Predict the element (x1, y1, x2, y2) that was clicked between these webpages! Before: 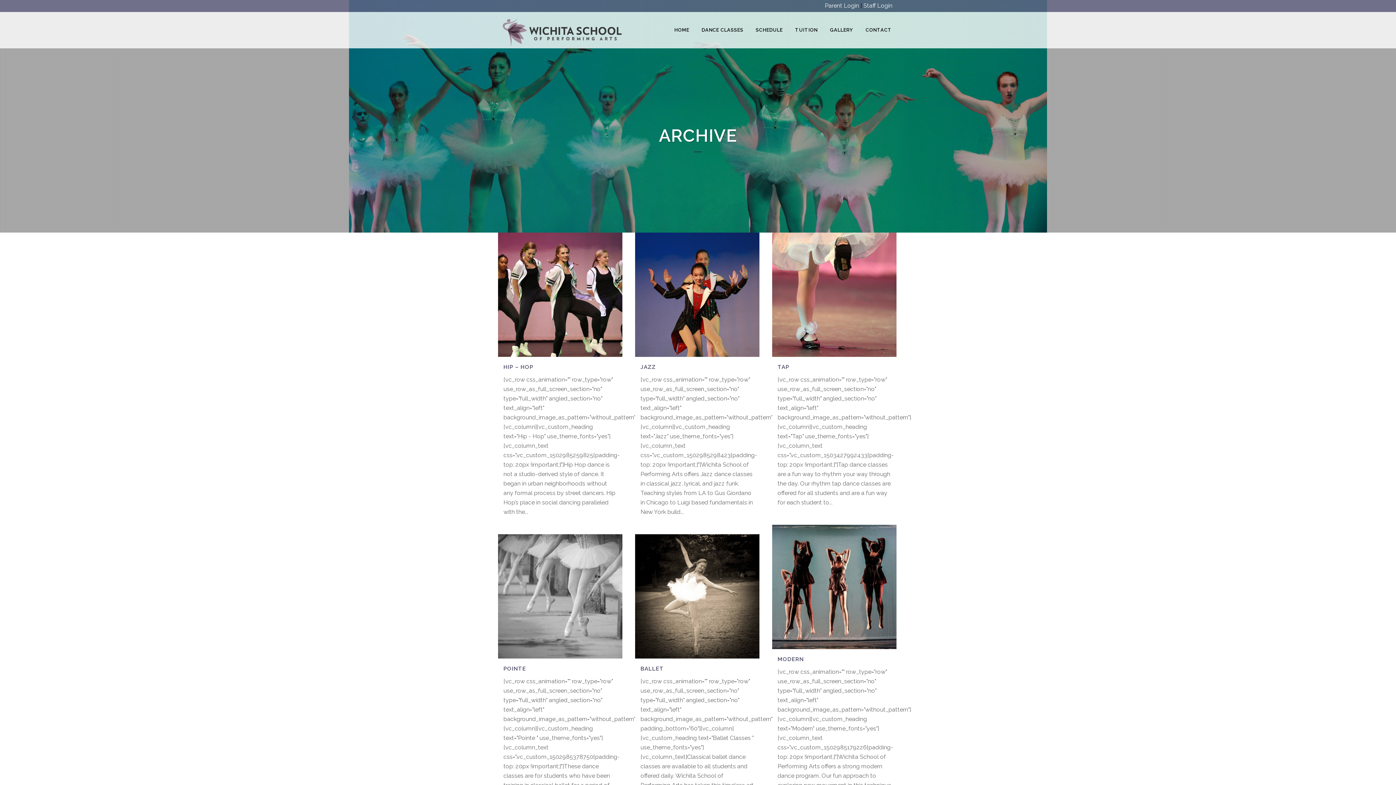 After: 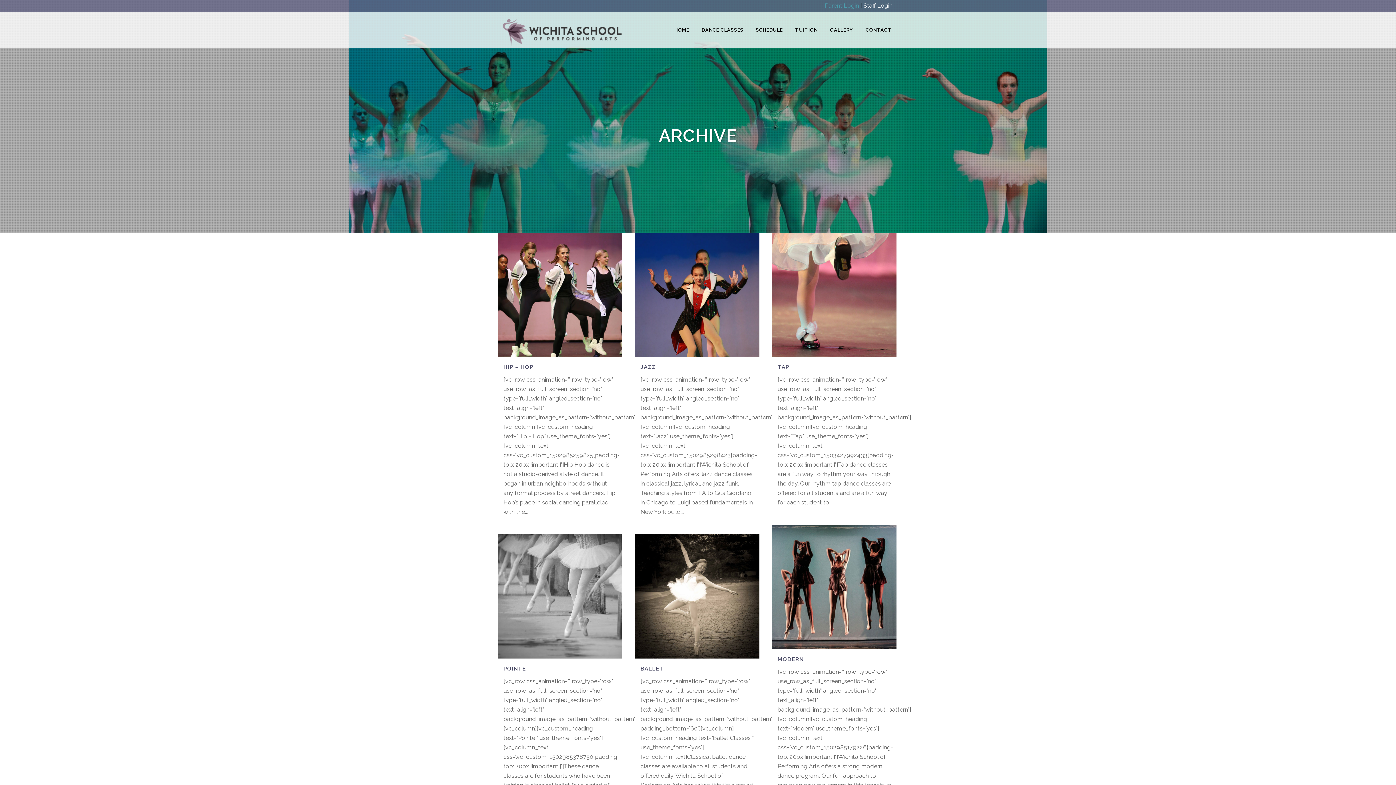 Action: label: Parent Login bbox: (825, 2, 859, 9)